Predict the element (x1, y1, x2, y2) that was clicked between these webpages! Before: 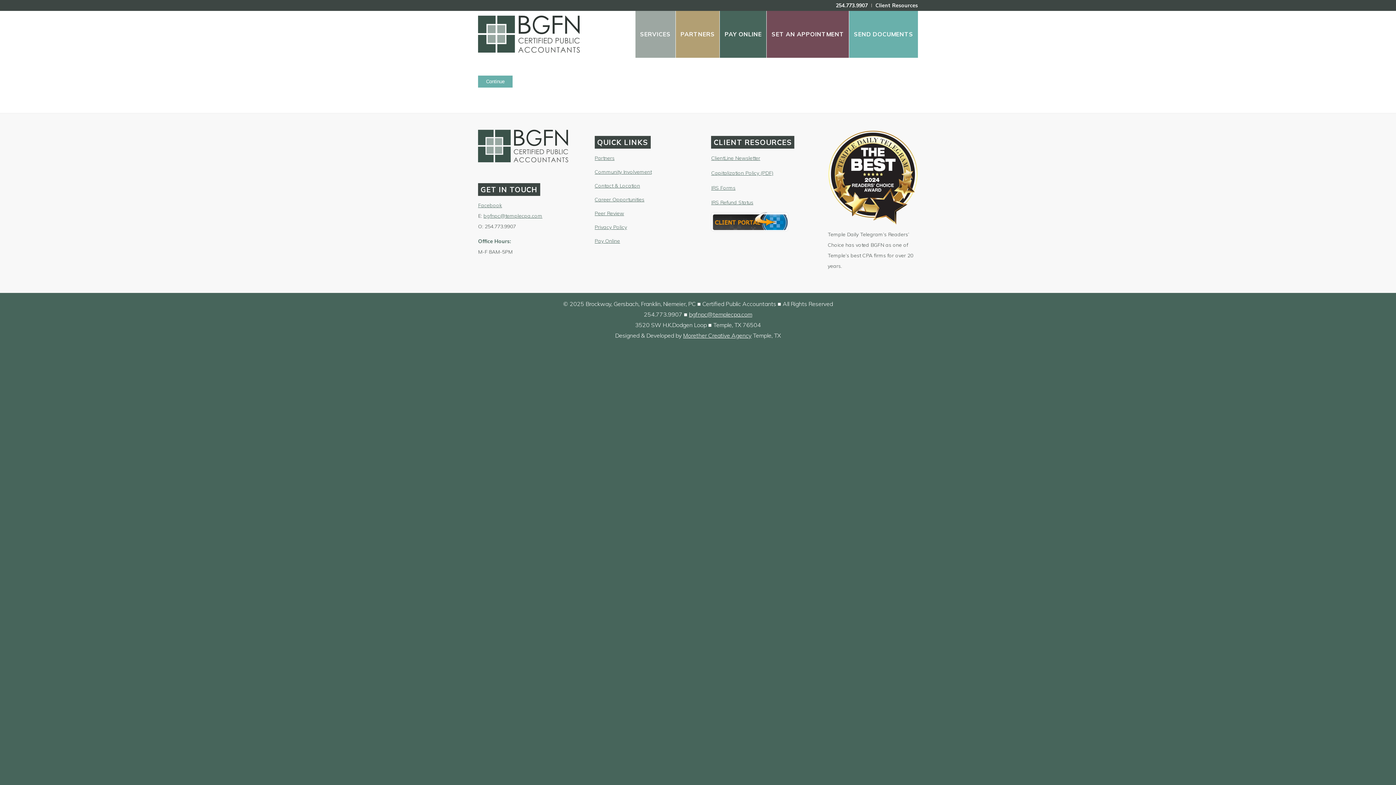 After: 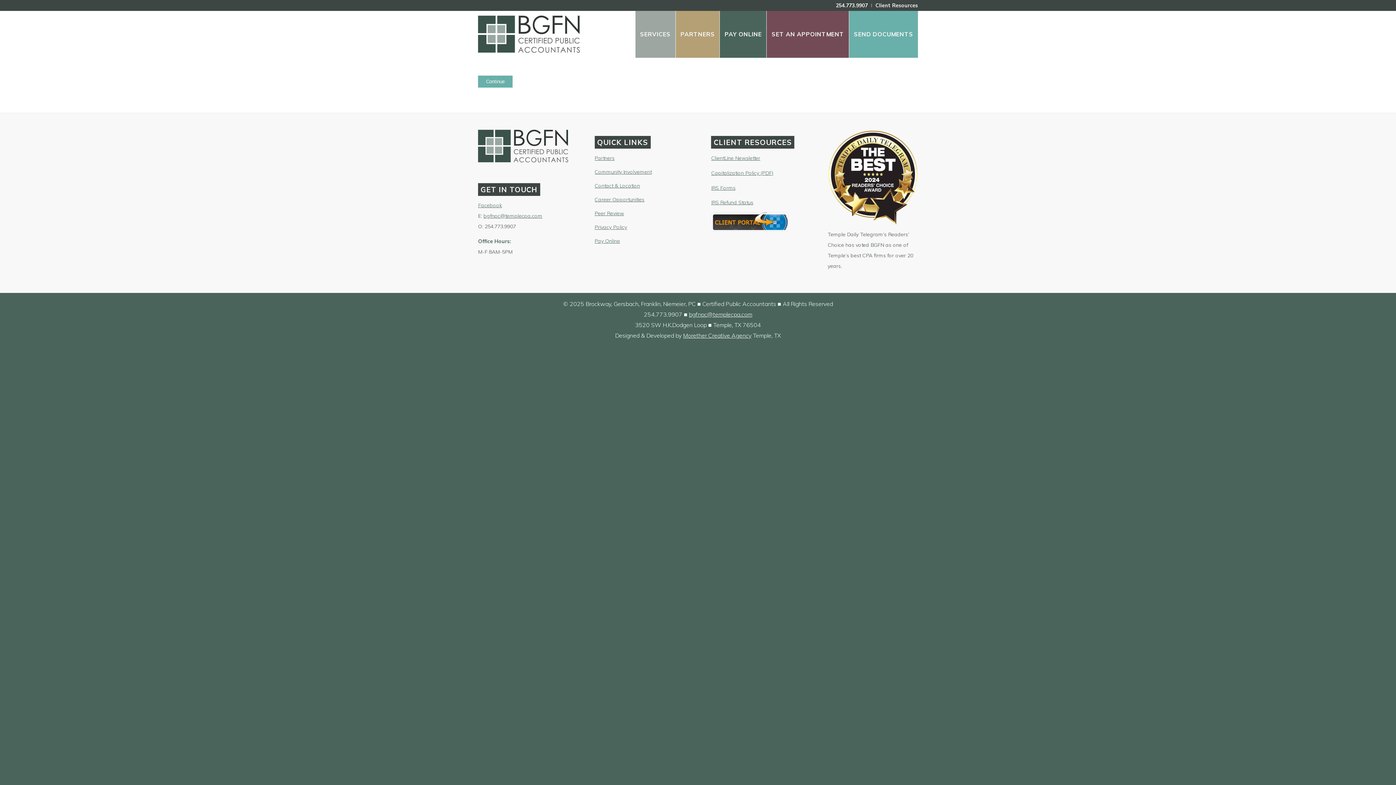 Action: bbox: (711, 226, 788, 233)